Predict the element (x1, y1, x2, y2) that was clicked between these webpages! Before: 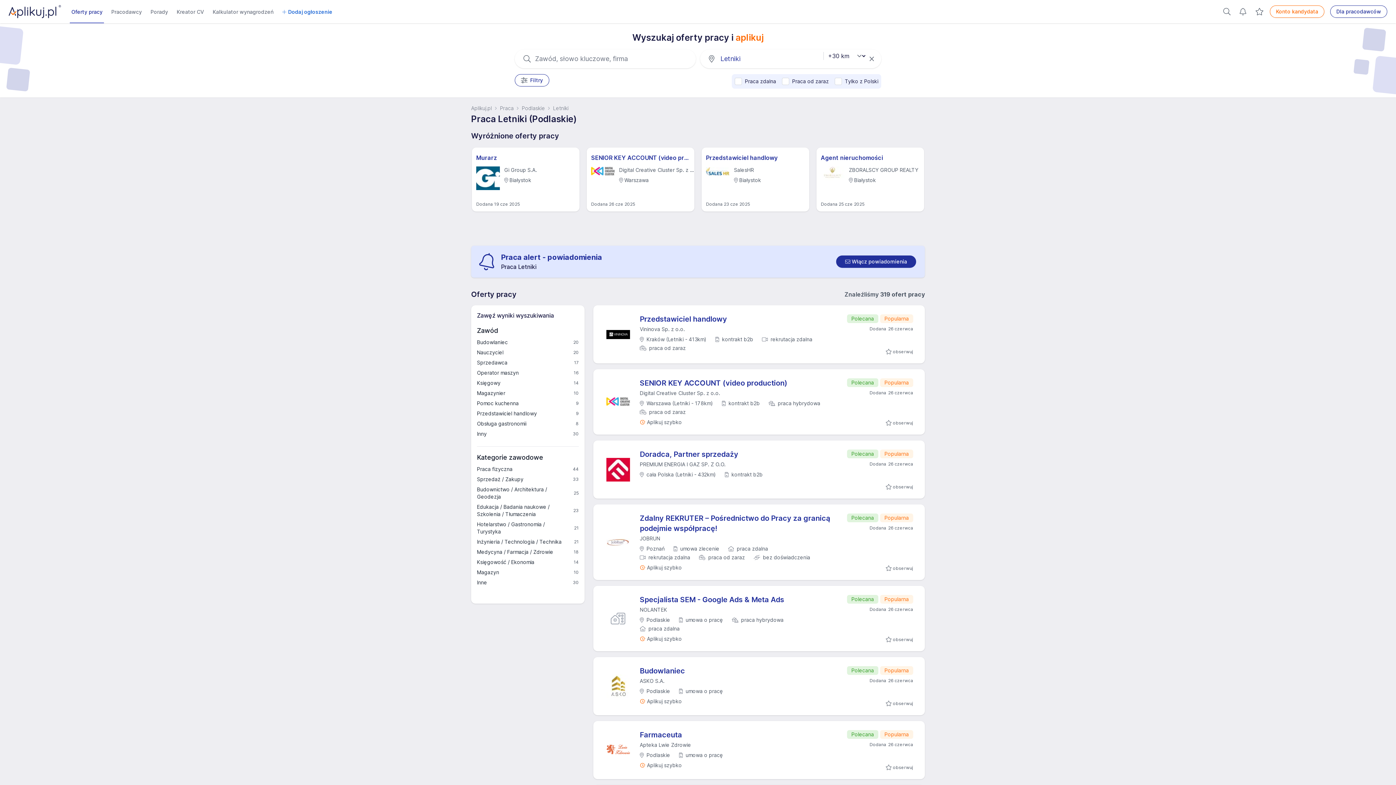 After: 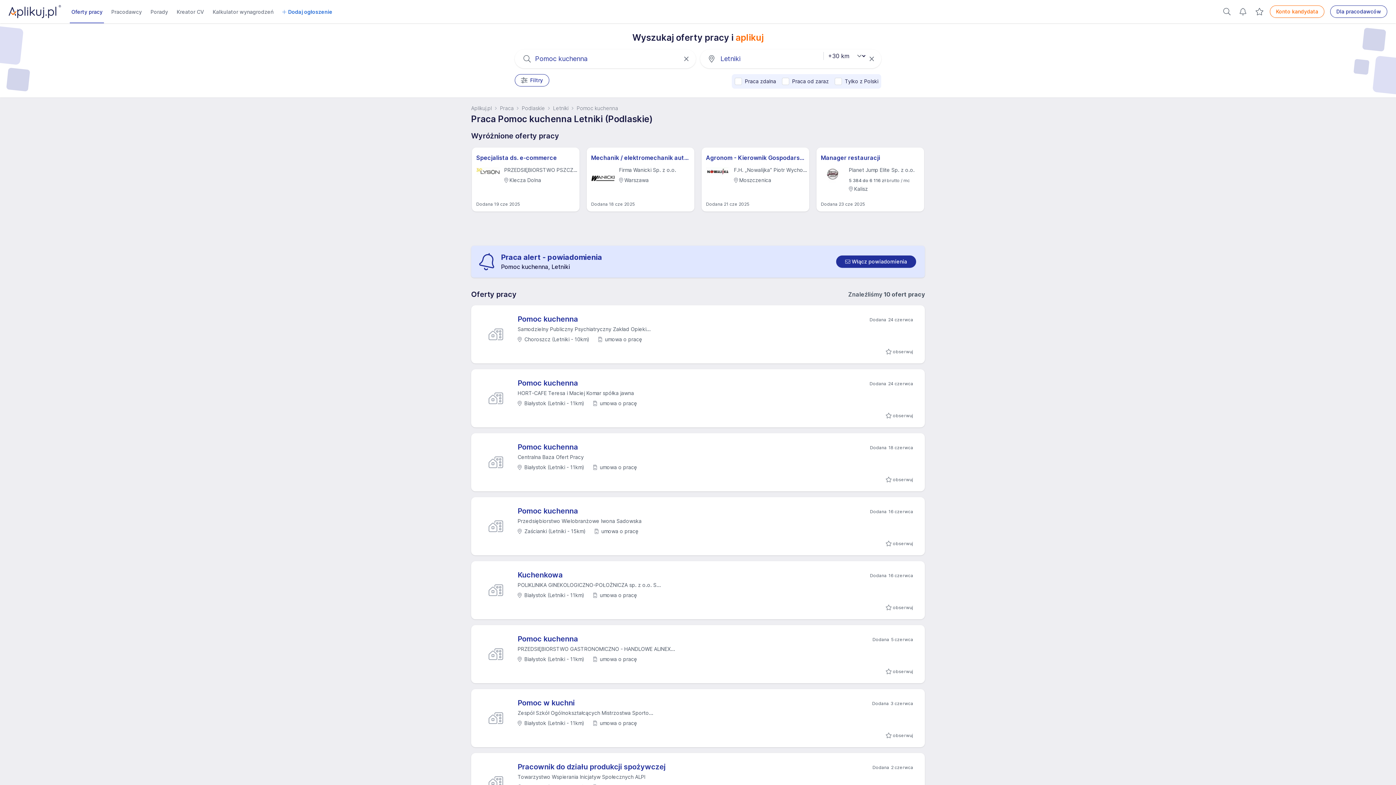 Action: label: Pomoc kuchenna
9 bbox: (477, 400, 578, 407)